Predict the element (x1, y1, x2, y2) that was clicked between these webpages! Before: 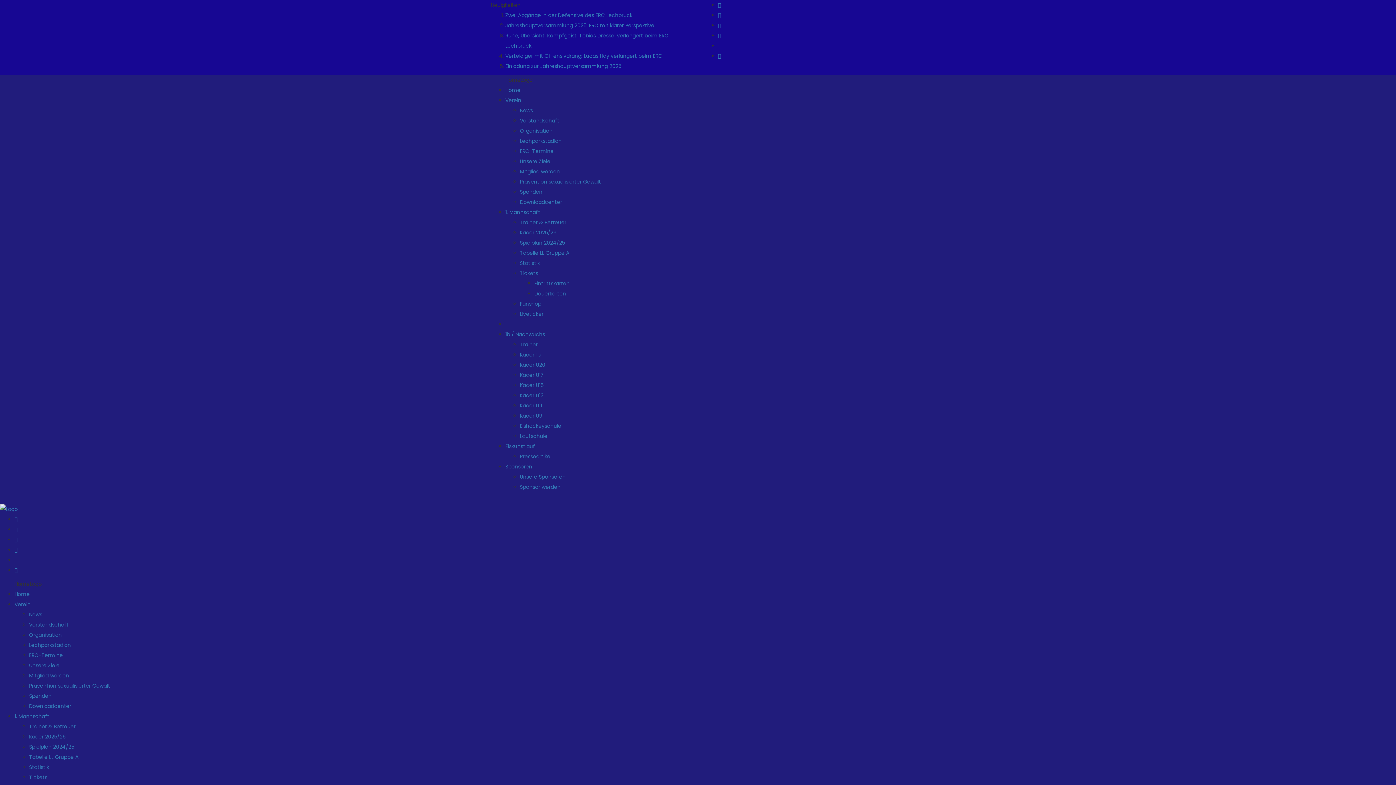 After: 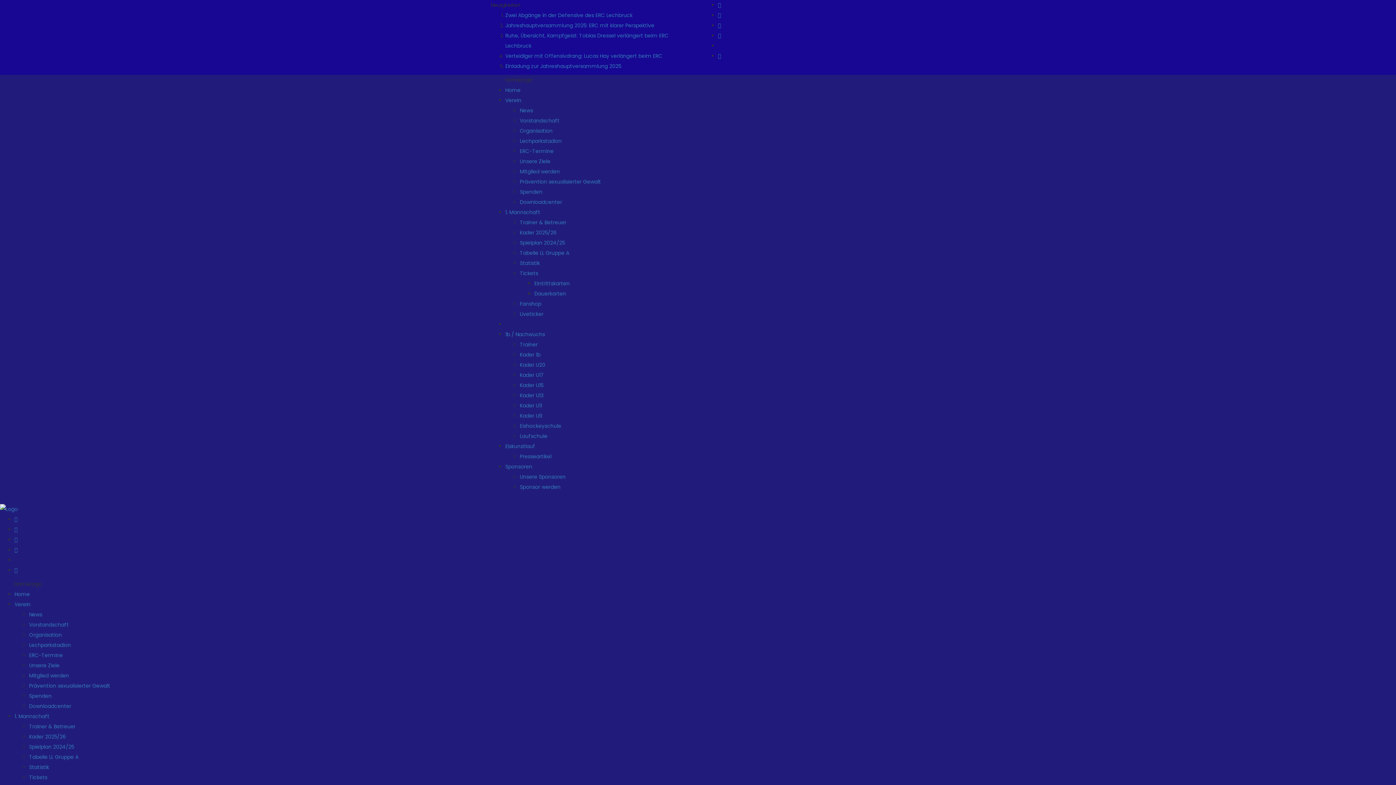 Action: bbox: (505, 442, 535, 450) label: Eiskunstlauf